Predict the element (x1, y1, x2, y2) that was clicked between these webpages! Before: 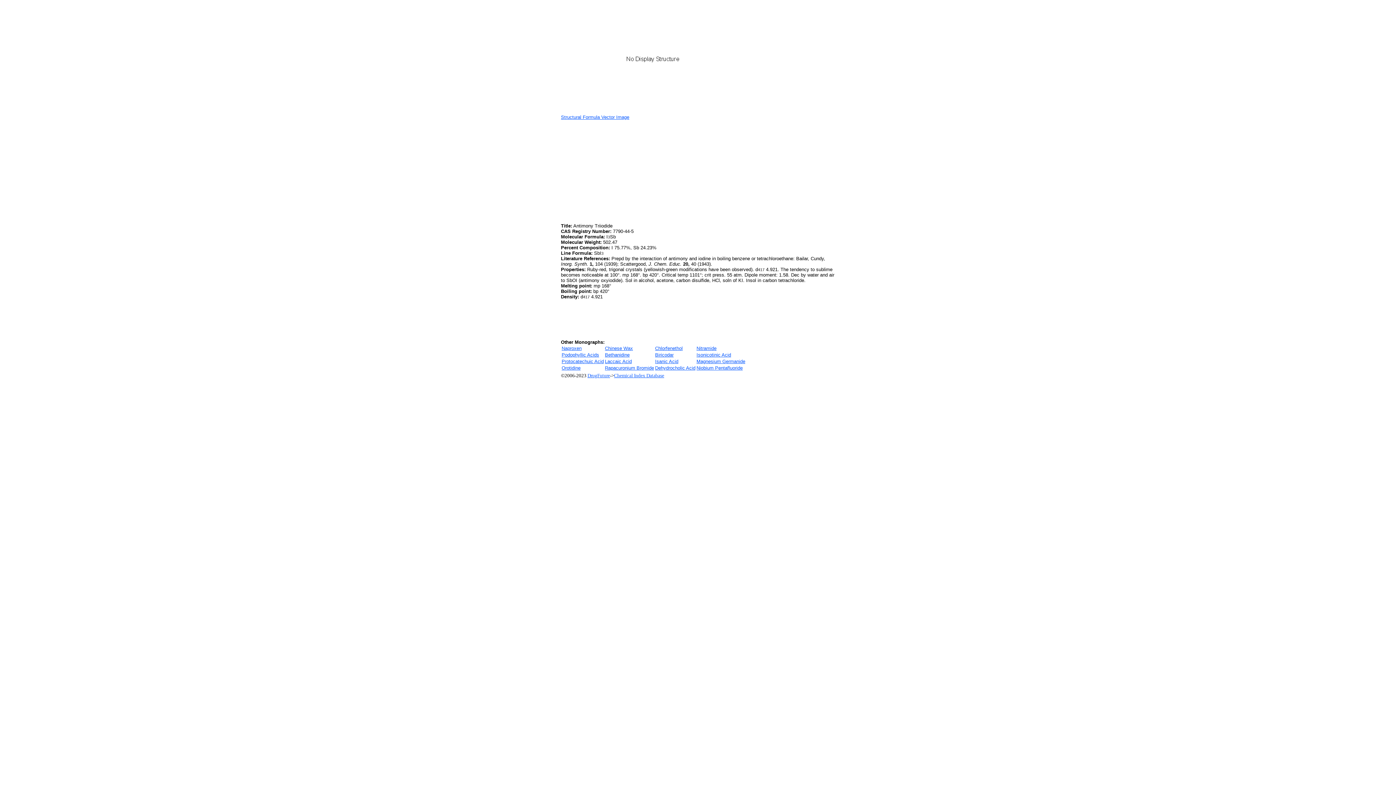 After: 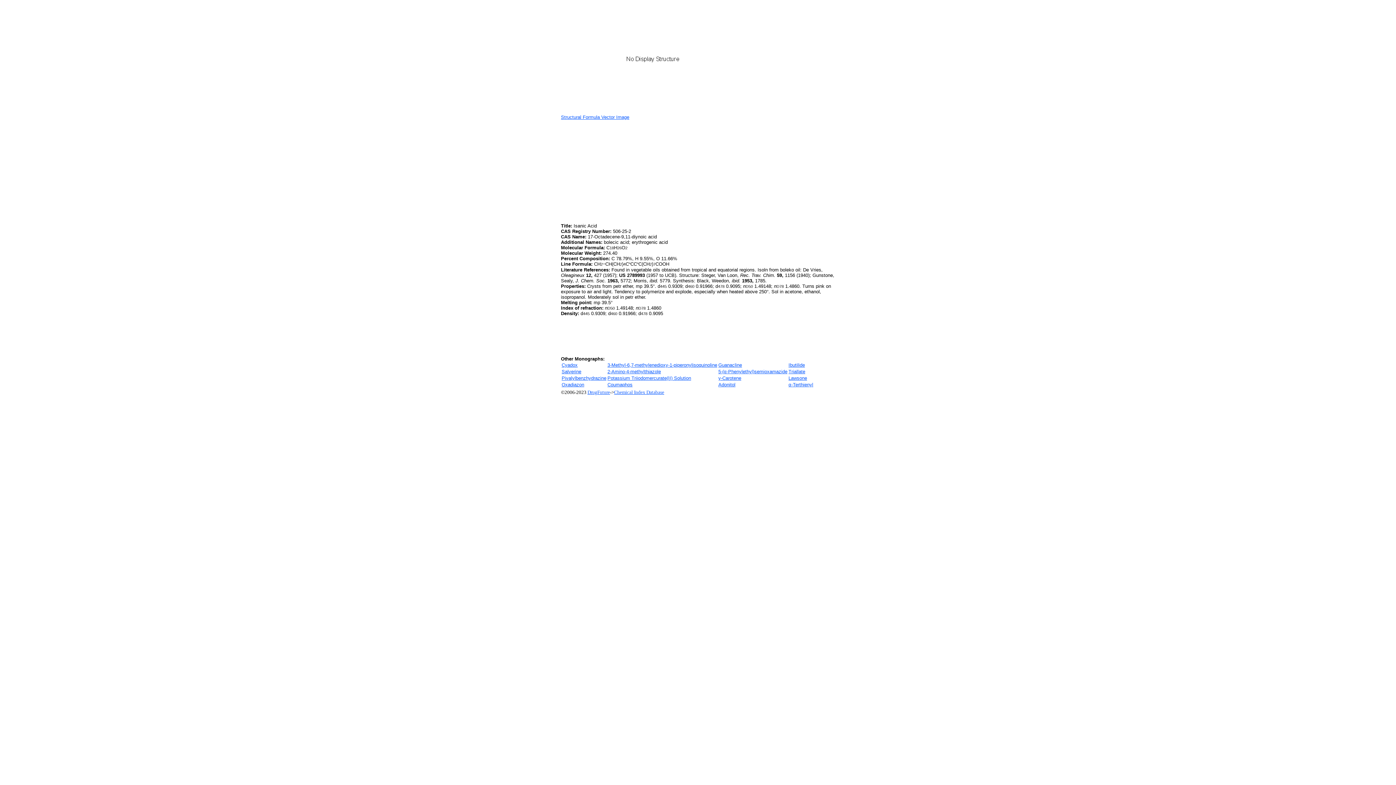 Action: bbox: (655, 358, 678, 364) label: Isanic Acid